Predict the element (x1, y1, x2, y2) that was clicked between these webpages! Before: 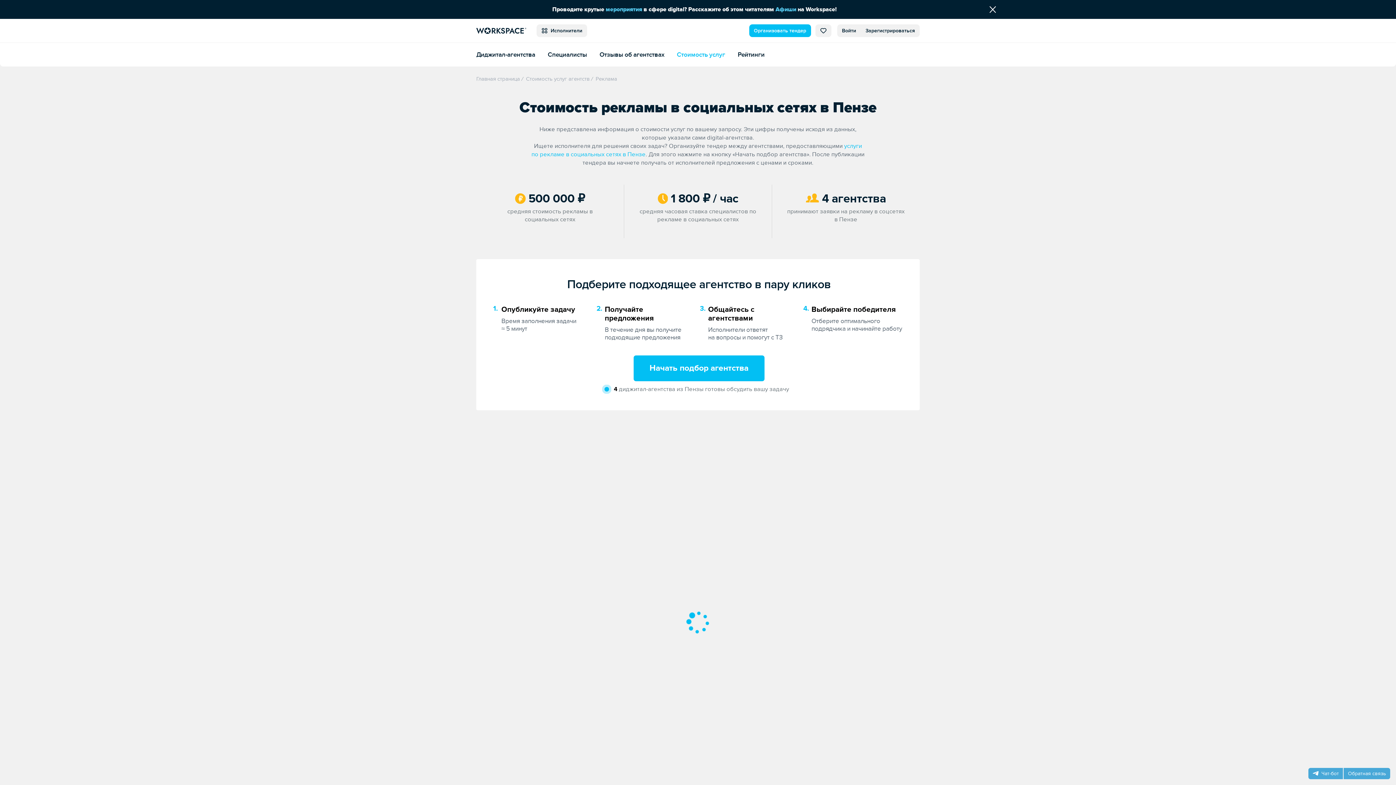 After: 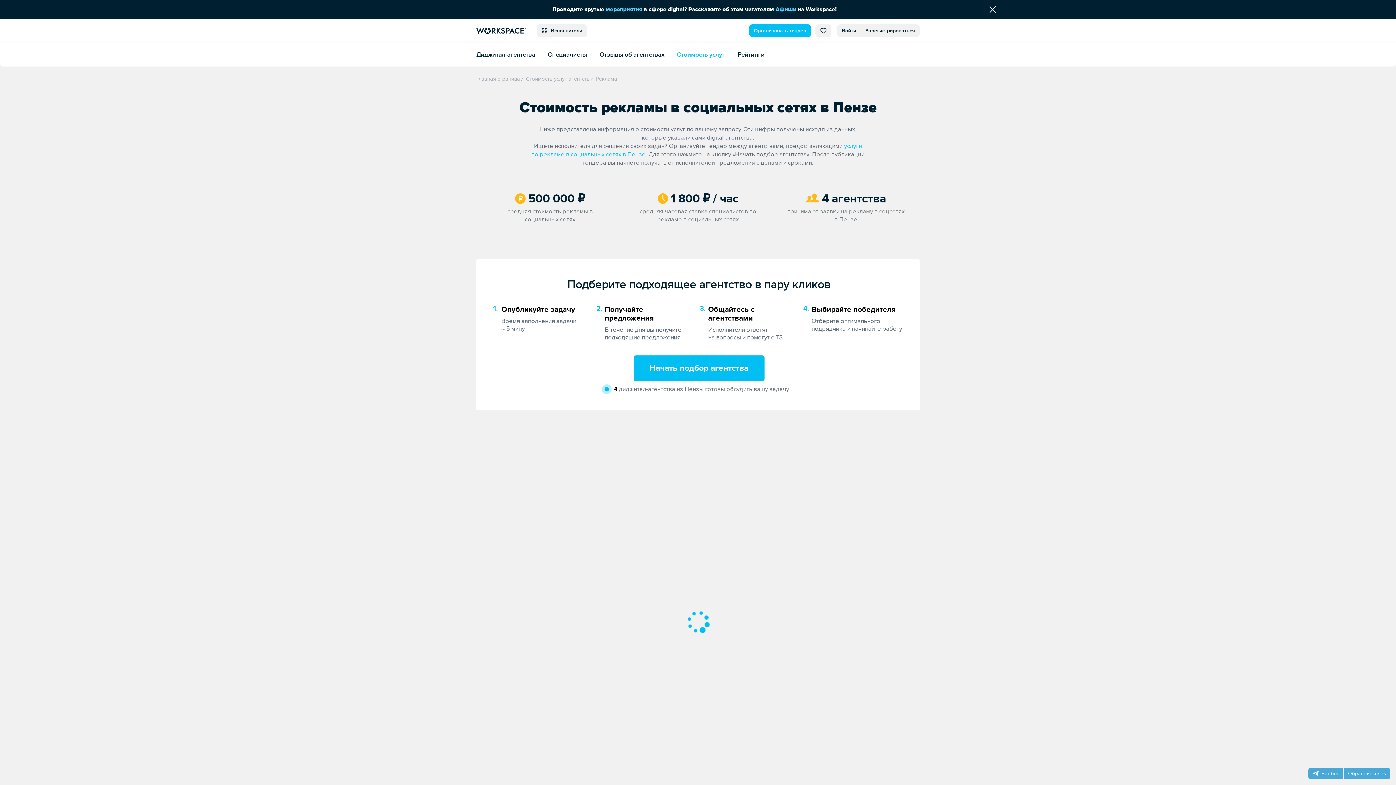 Action: bbox: (595, 75, 617, 82) label: Реклама